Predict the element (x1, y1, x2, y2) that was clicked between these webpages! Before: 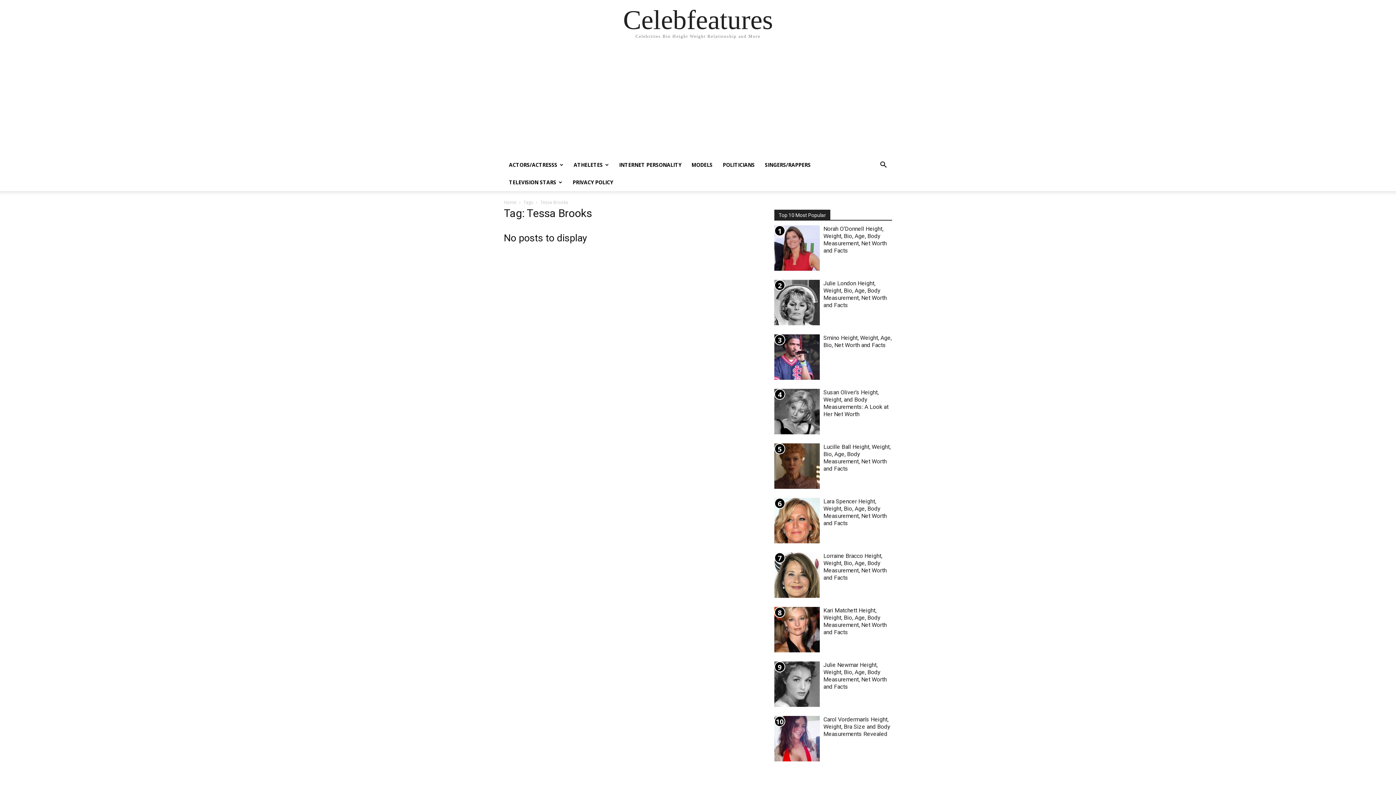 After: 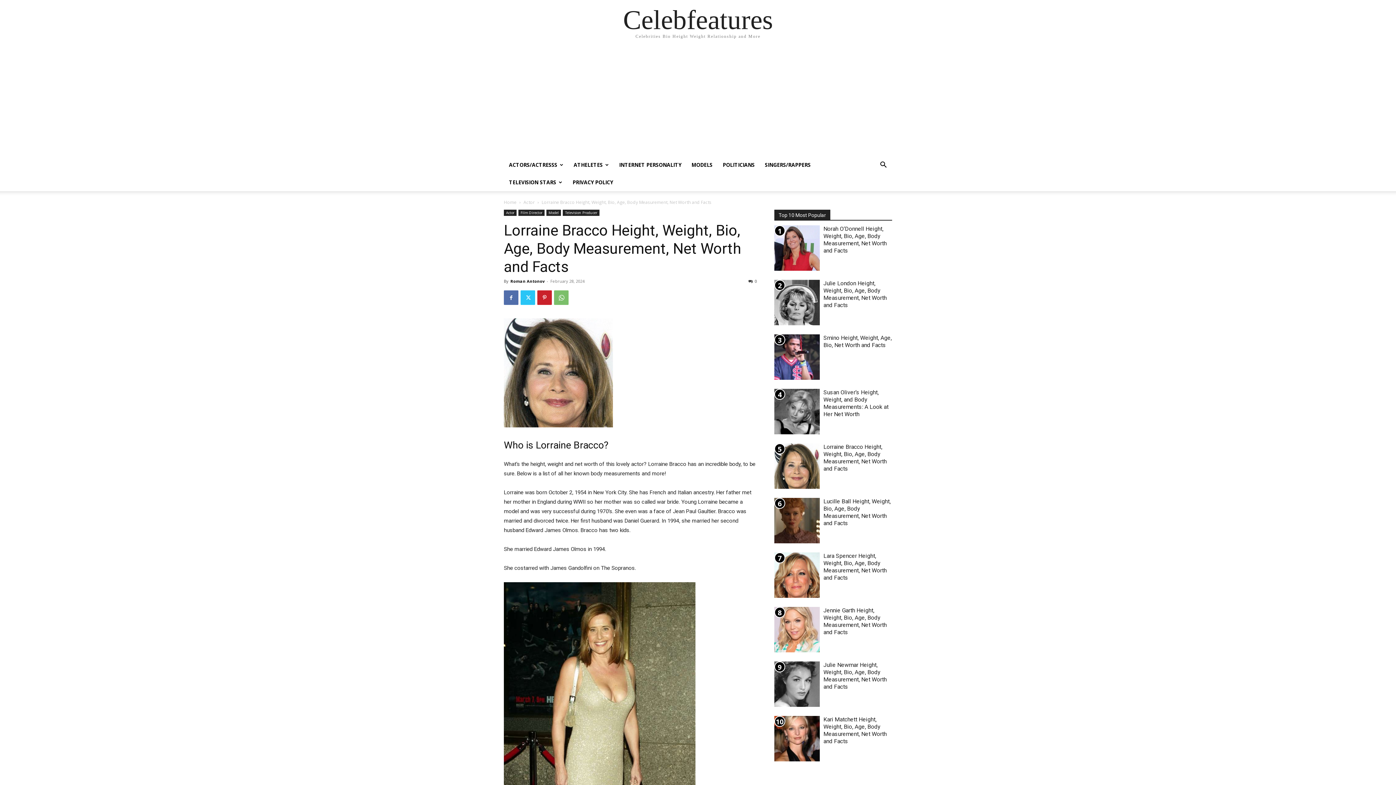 Action: label: Lorraine Bracco Height, Weight, Bio, Age, Body Measurement, Net Worth and Facts bbox: (823, 552, 886, 581)